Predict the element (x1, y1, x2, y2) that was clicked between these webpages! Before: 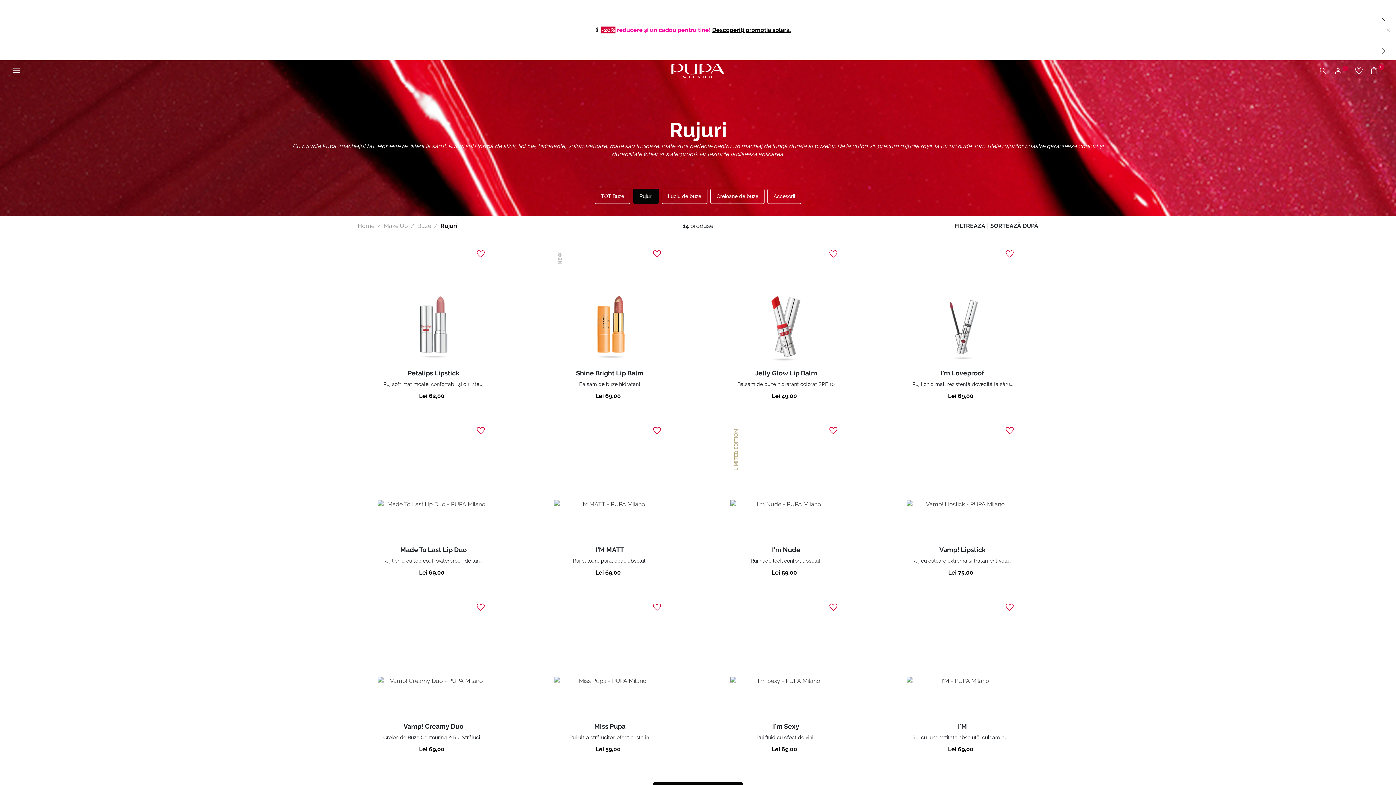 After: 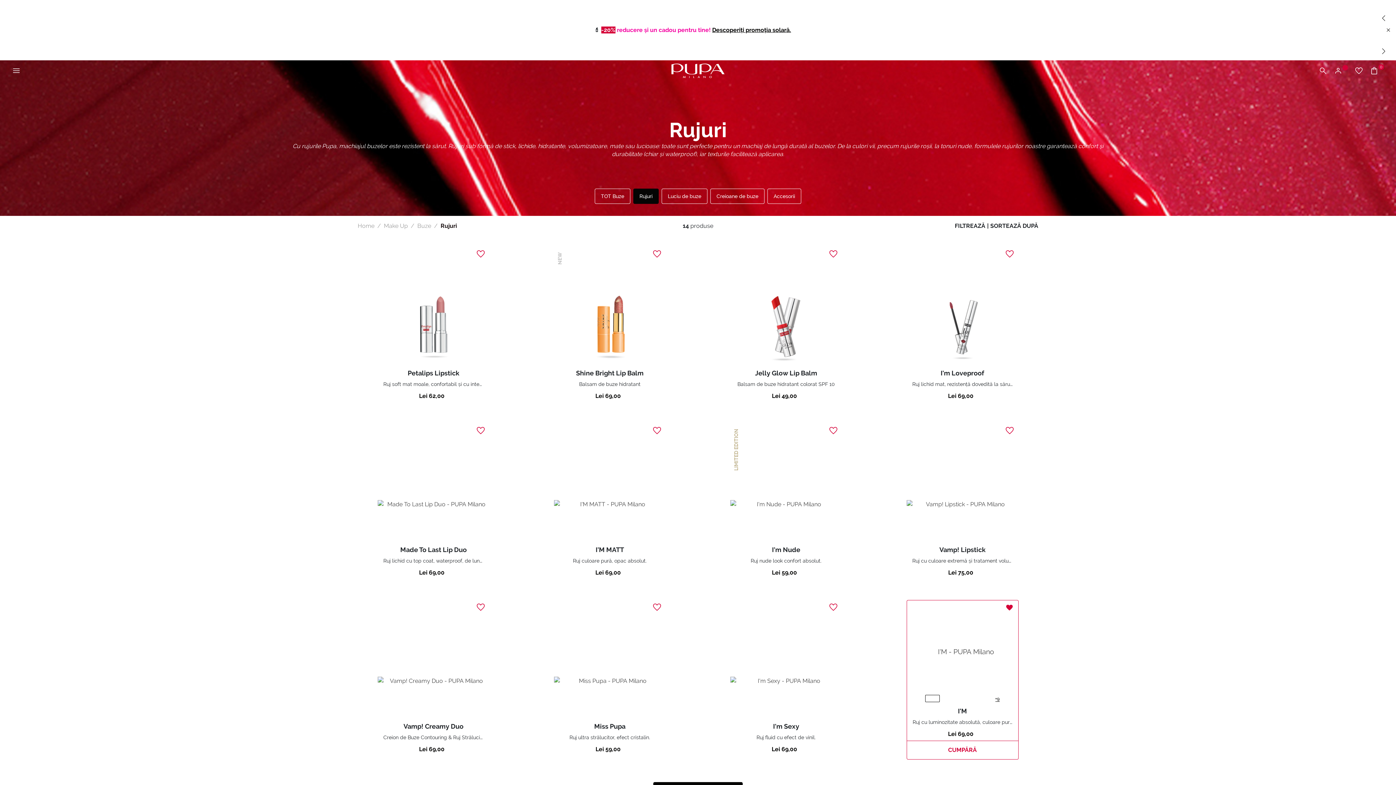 Action: bbox: (1004, 600, 1018, 615)